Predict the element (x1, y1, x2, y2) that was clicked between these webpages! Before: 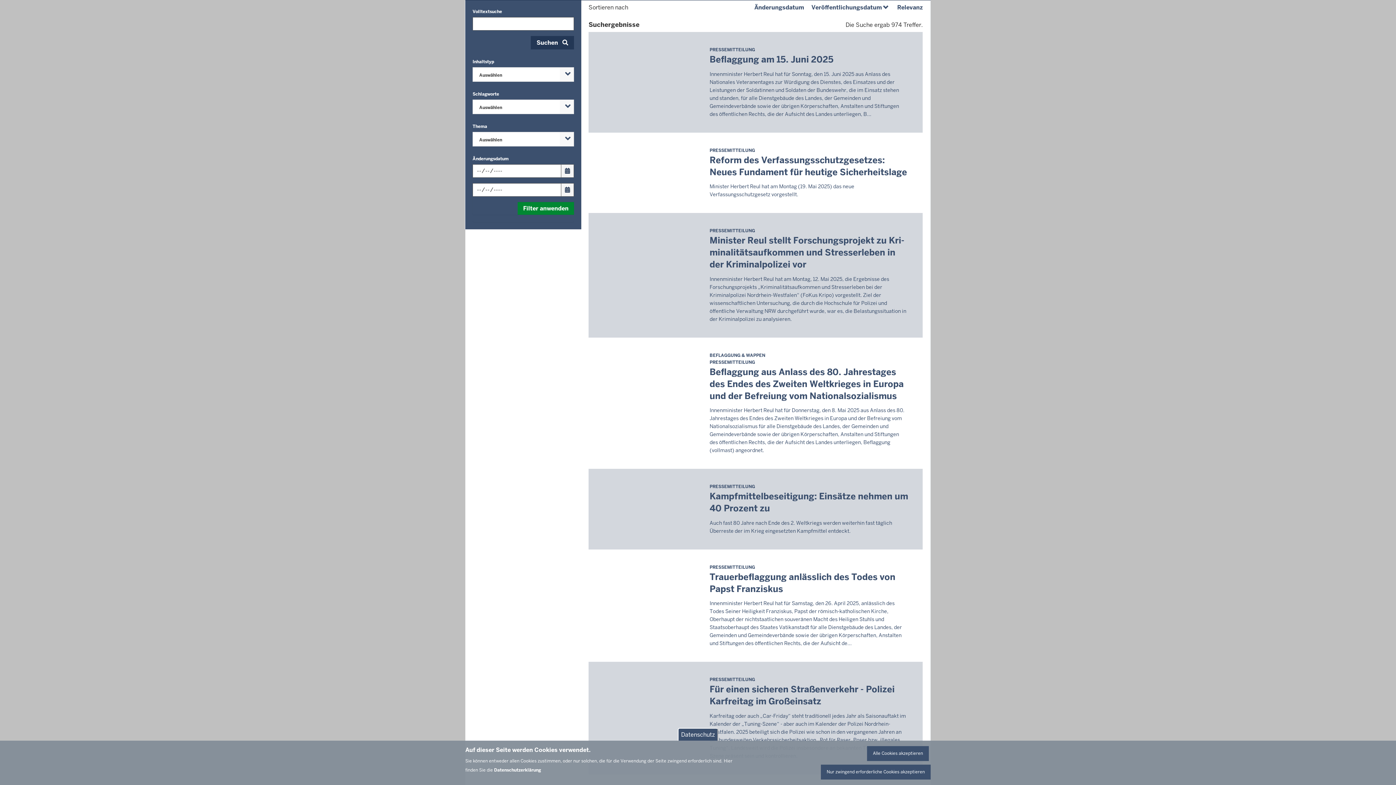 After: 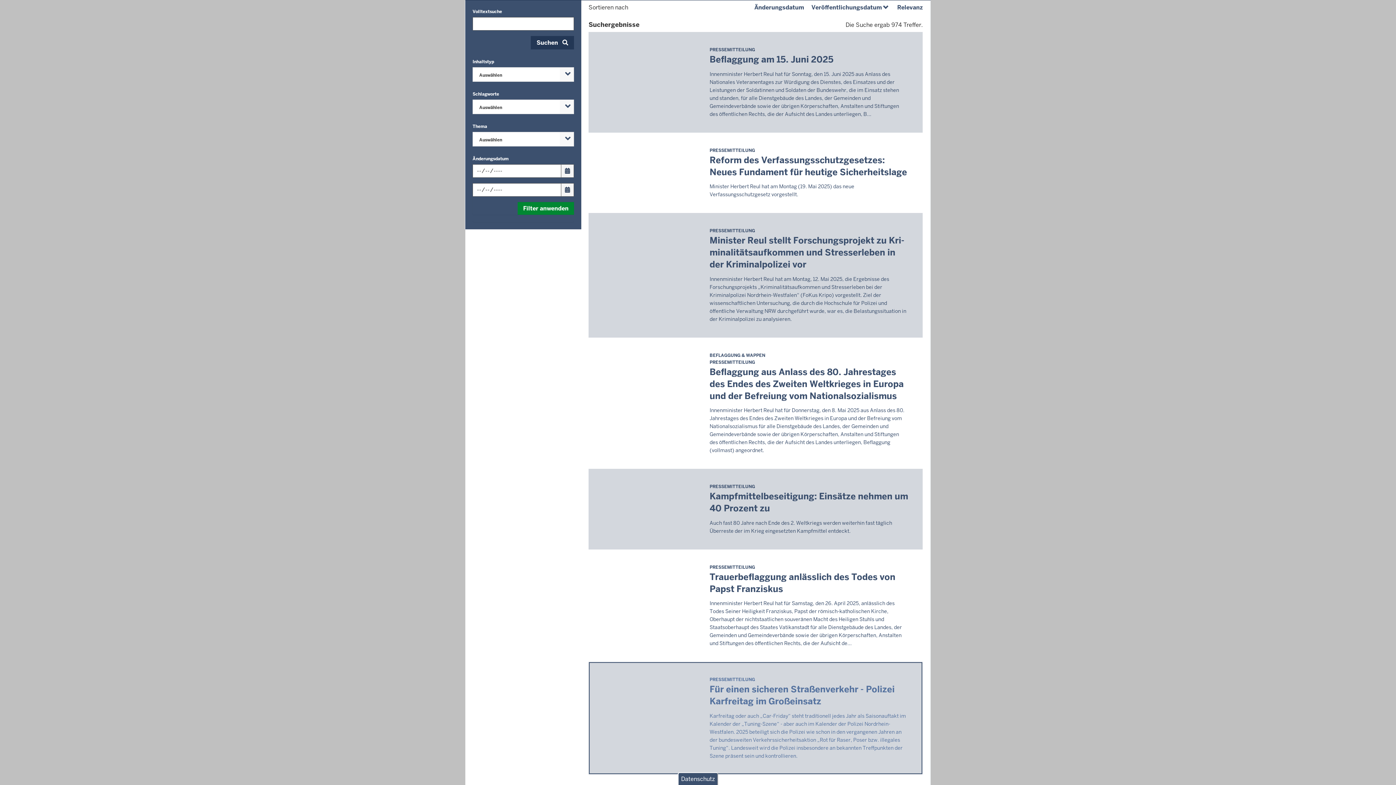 Action: label: Nur zwingend erforderliche Cookies akzeptieren bbox: (821, 765, 930, 780)